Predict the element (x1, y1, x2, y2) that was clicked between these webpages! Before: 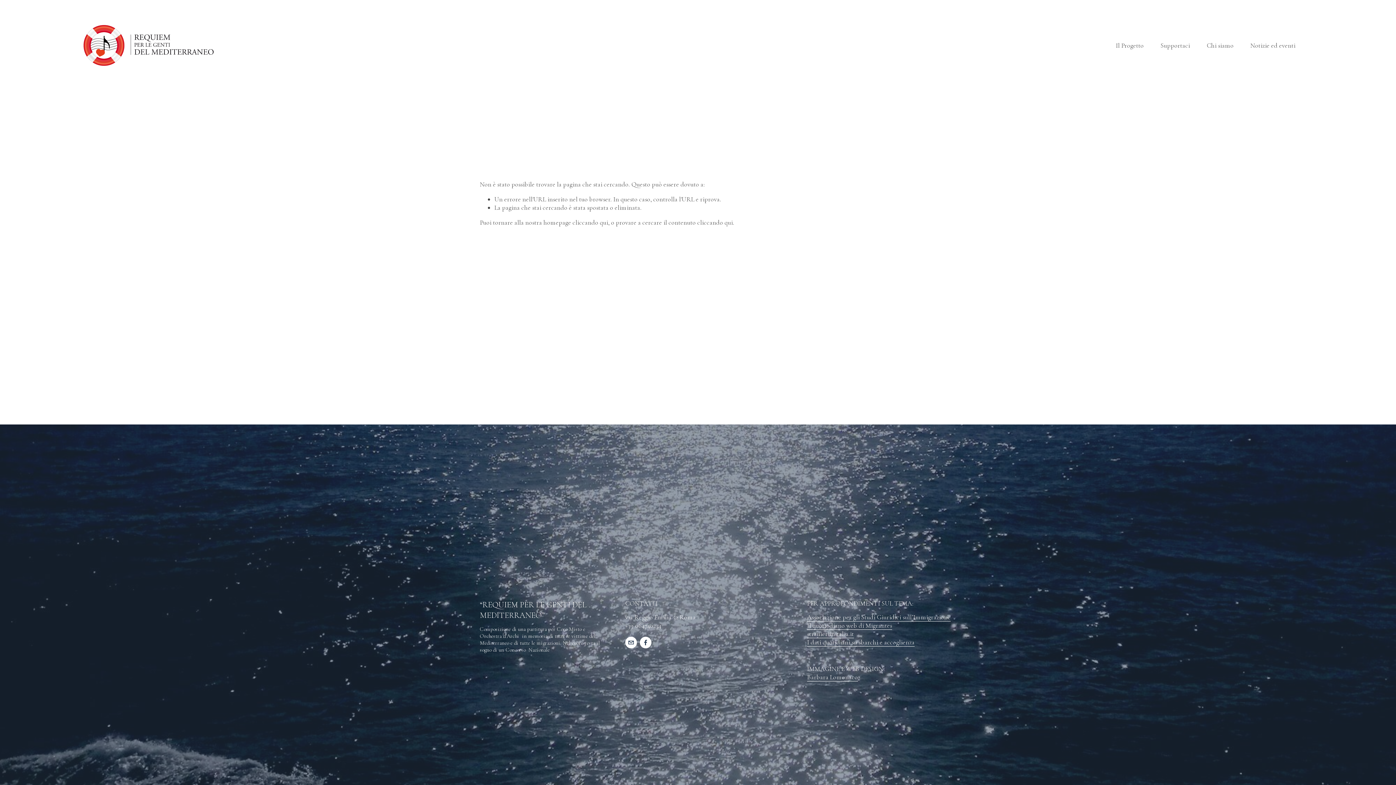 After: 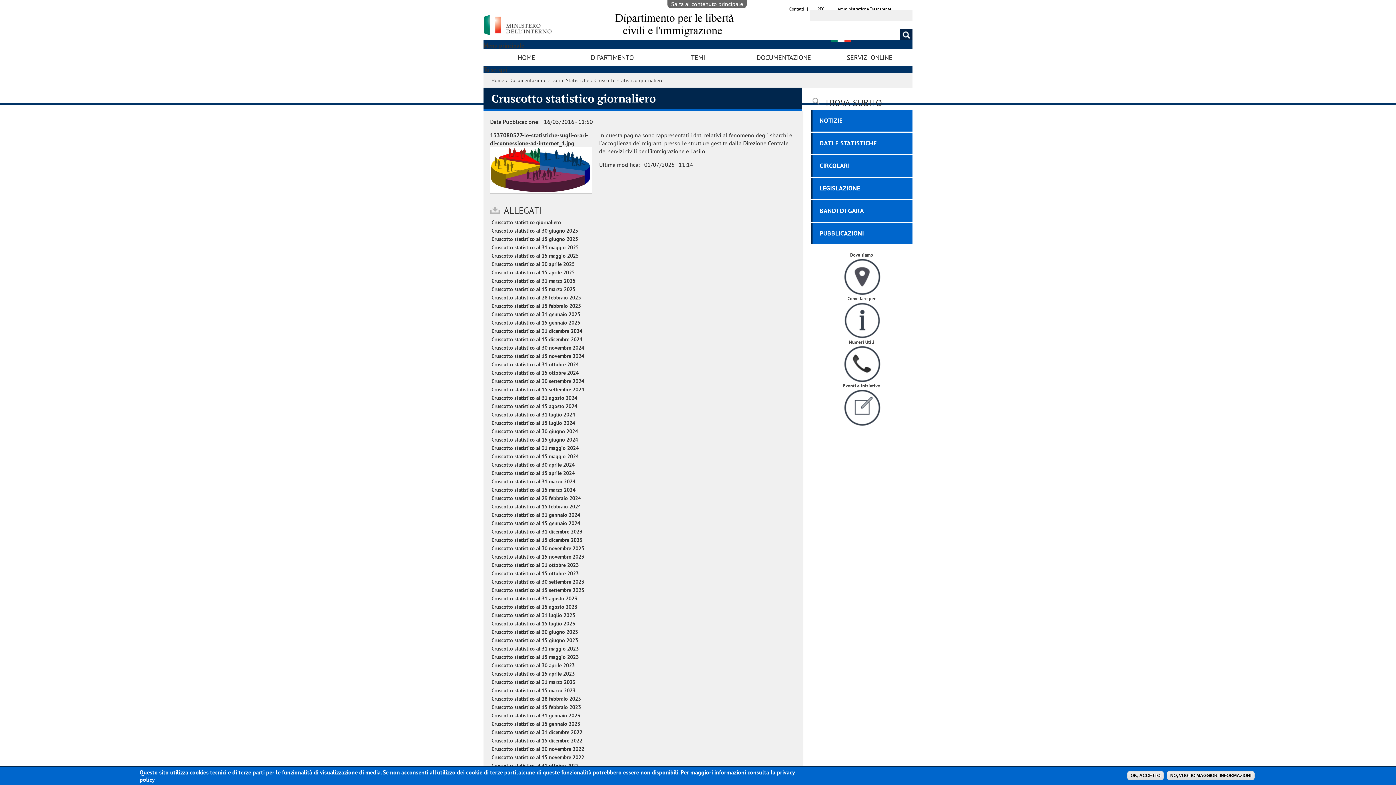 Action: label: I dati quotidiani su sbarchi e accoglienza bbox: (807, 638, 914, 646)